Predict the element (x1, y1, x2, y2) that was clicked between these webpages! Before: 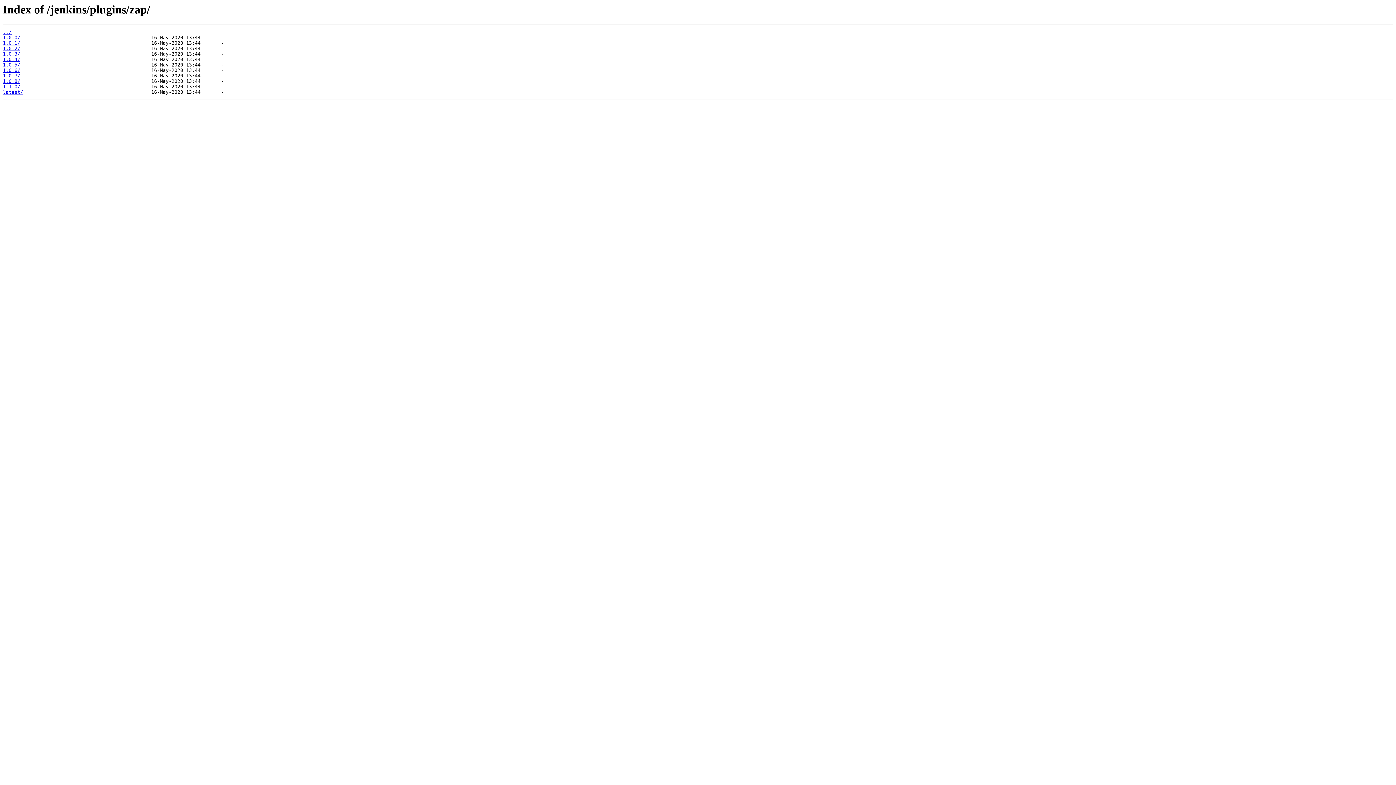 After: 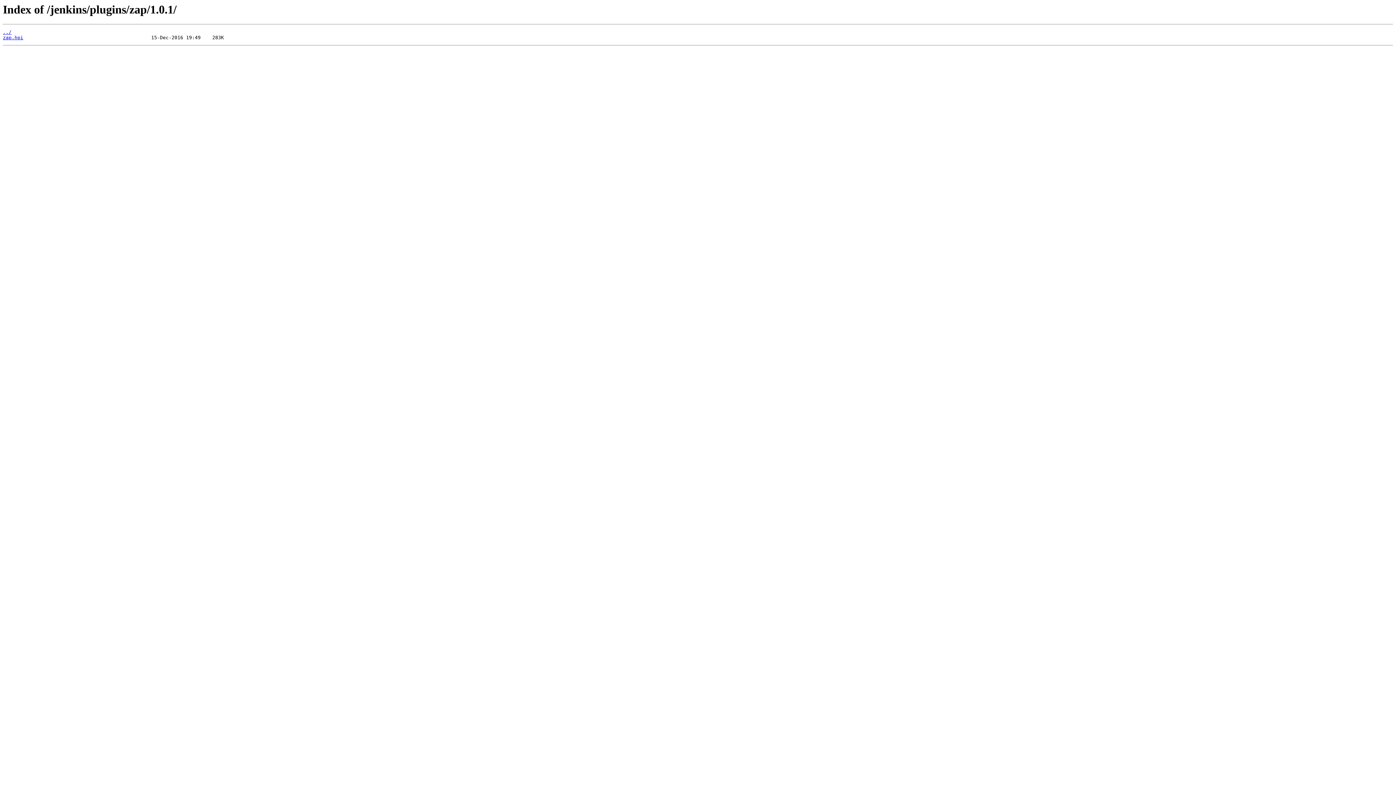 Action: label: 1.0.1/ bbox: (2, 40, 20, 45)